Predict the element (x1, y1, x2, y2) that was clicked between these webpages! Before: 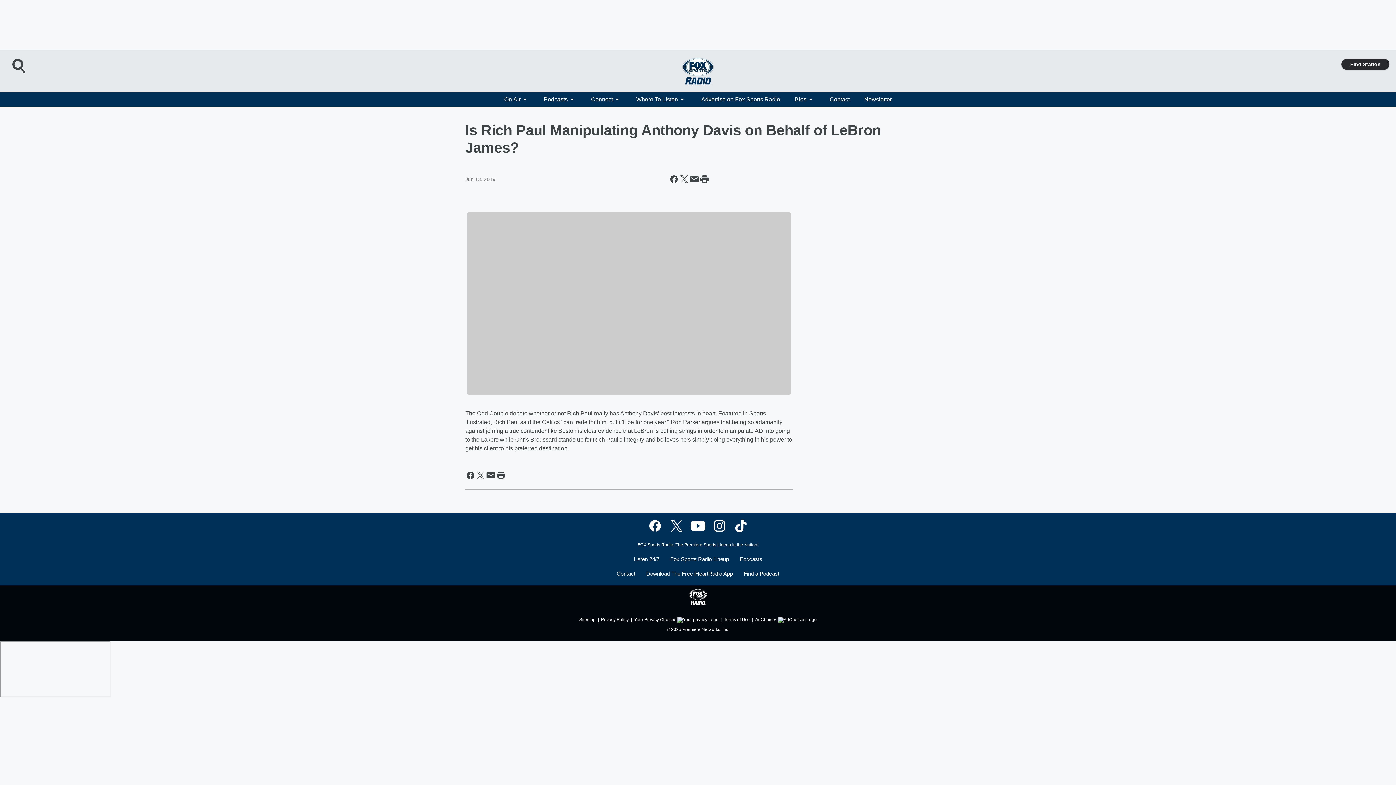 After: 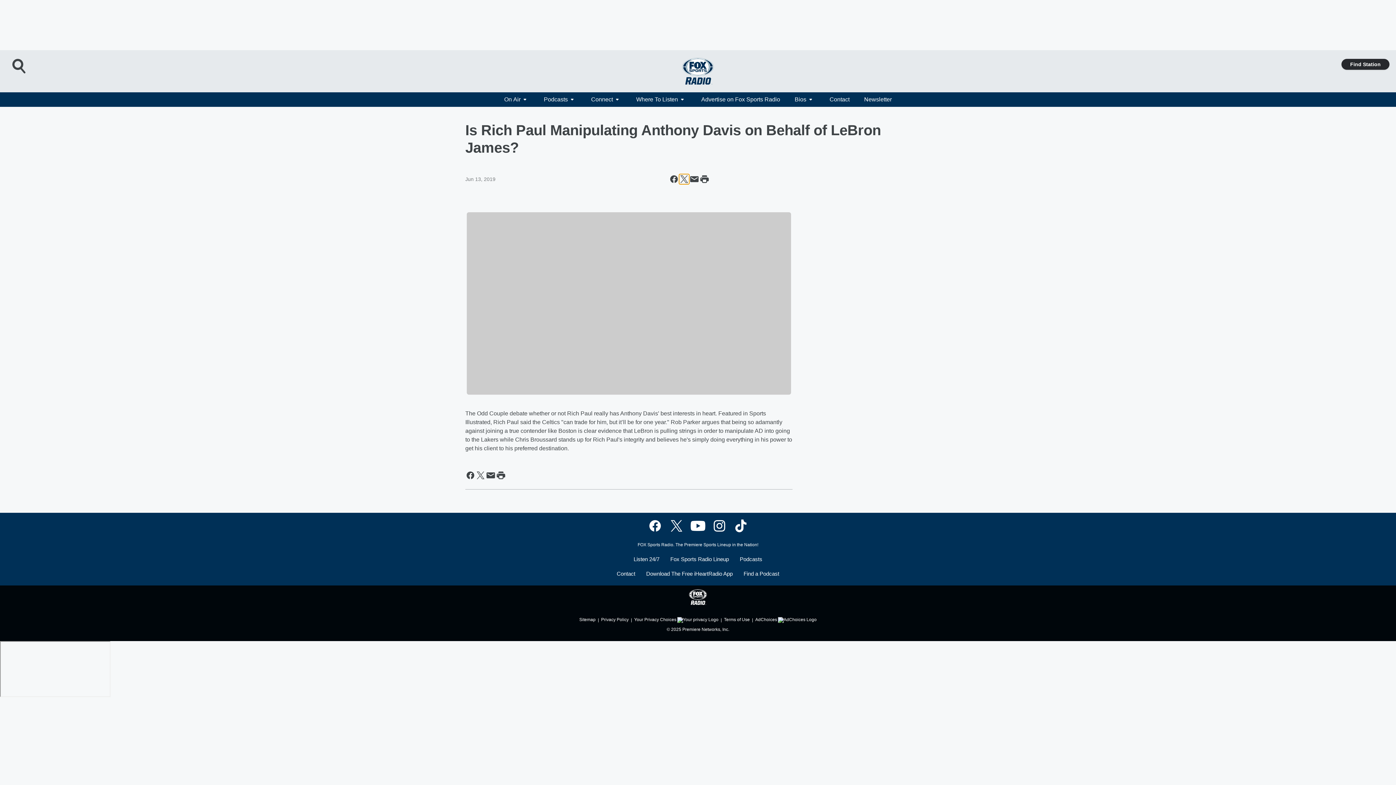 Action: label: Share this page on X bbox: (679, 174, 689, 184)